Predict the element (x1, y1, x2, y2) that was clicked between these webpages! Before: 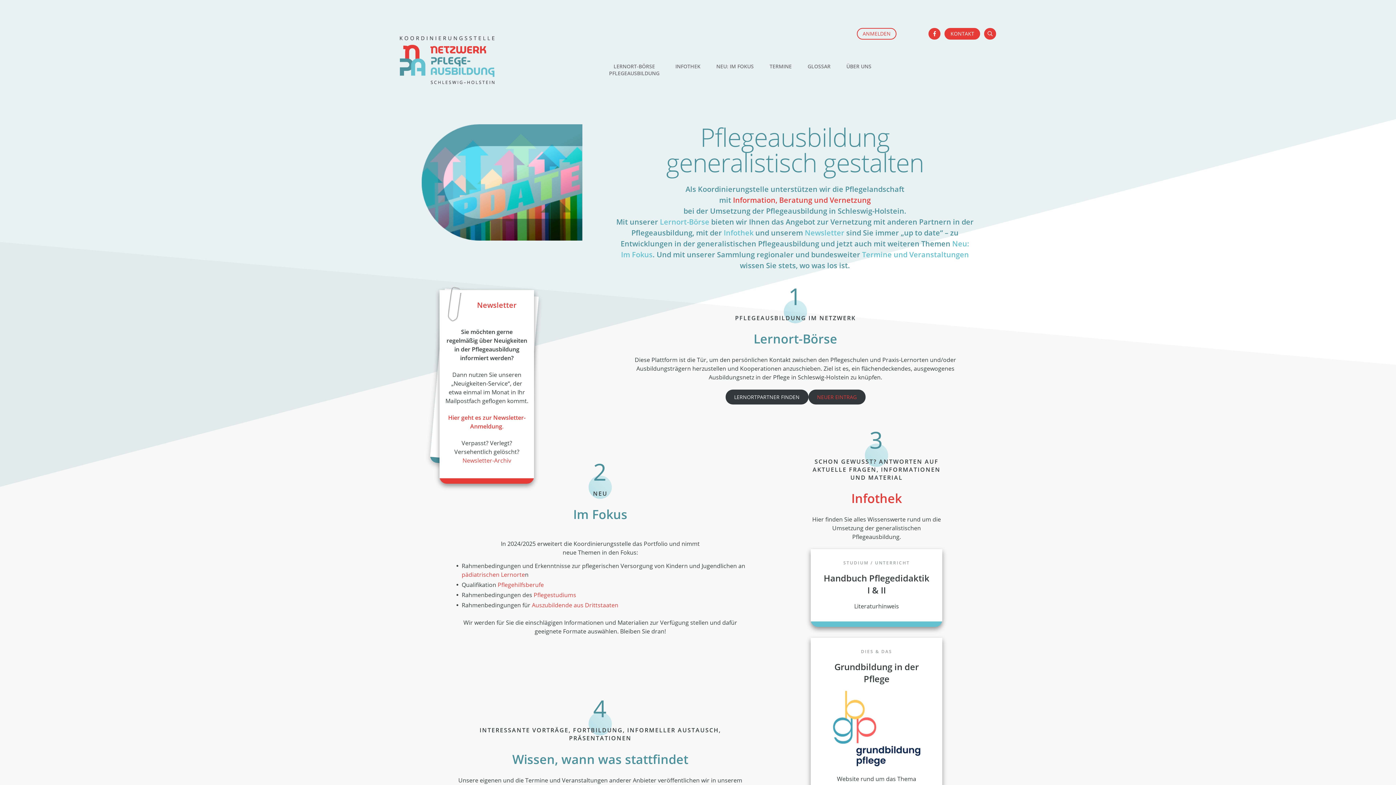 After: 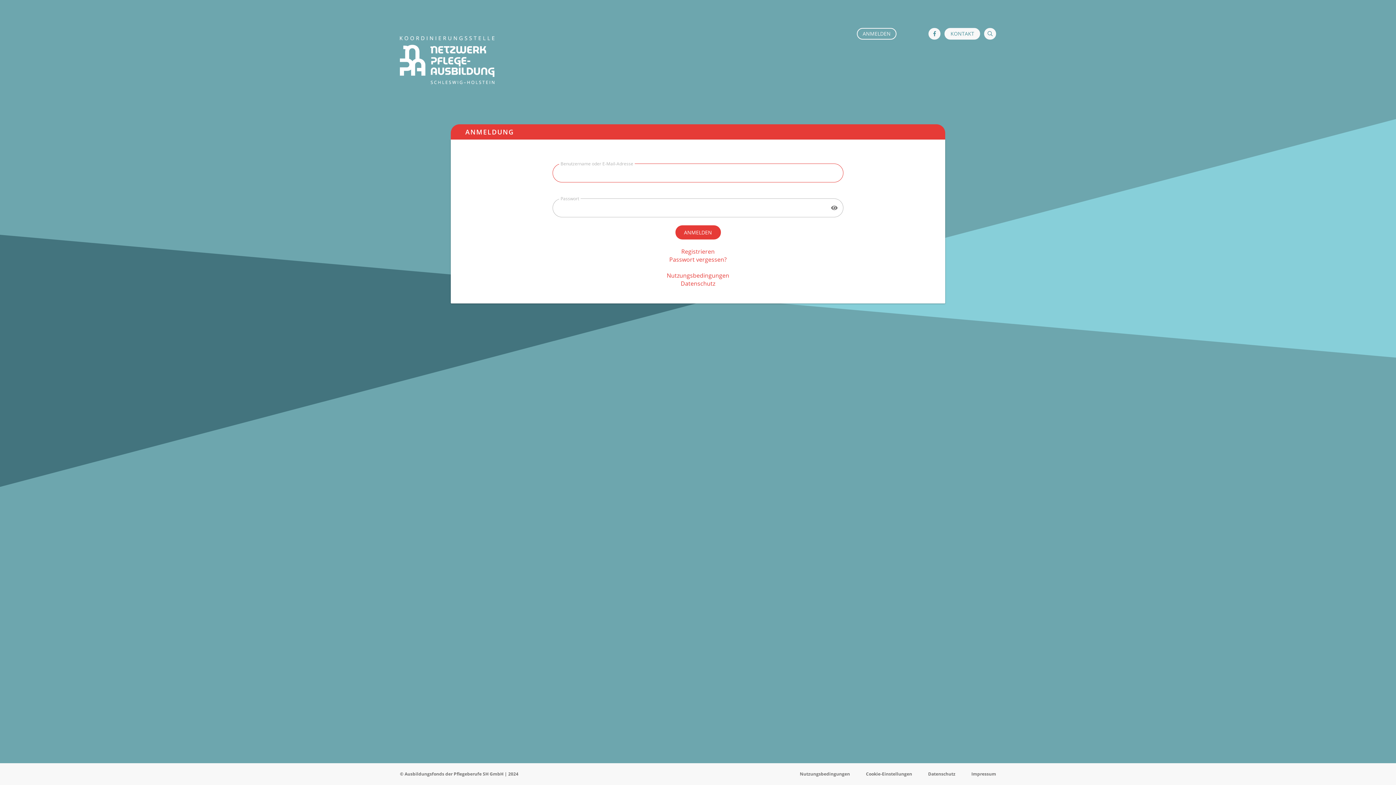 Action: label: ANMELDEN bbox: (856, 28, 896, 39)